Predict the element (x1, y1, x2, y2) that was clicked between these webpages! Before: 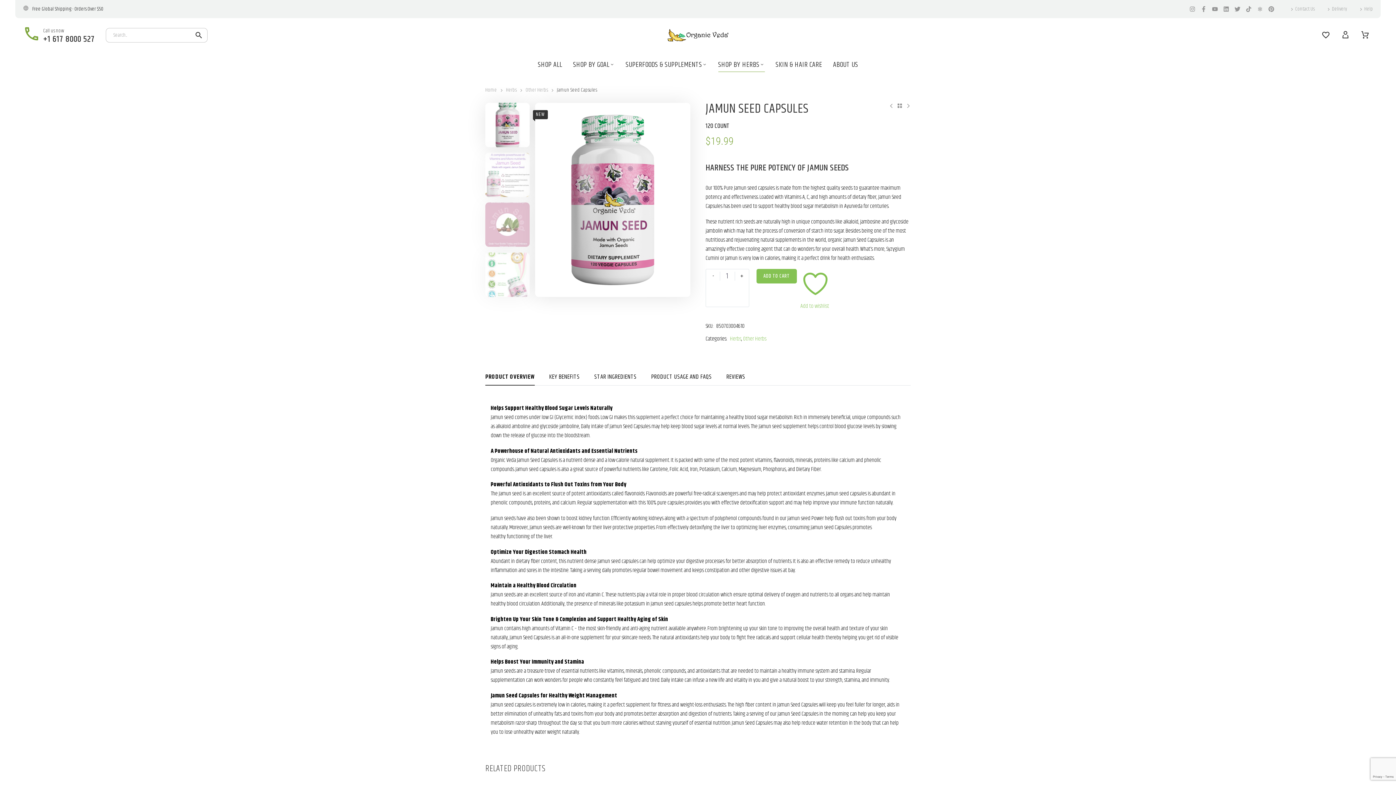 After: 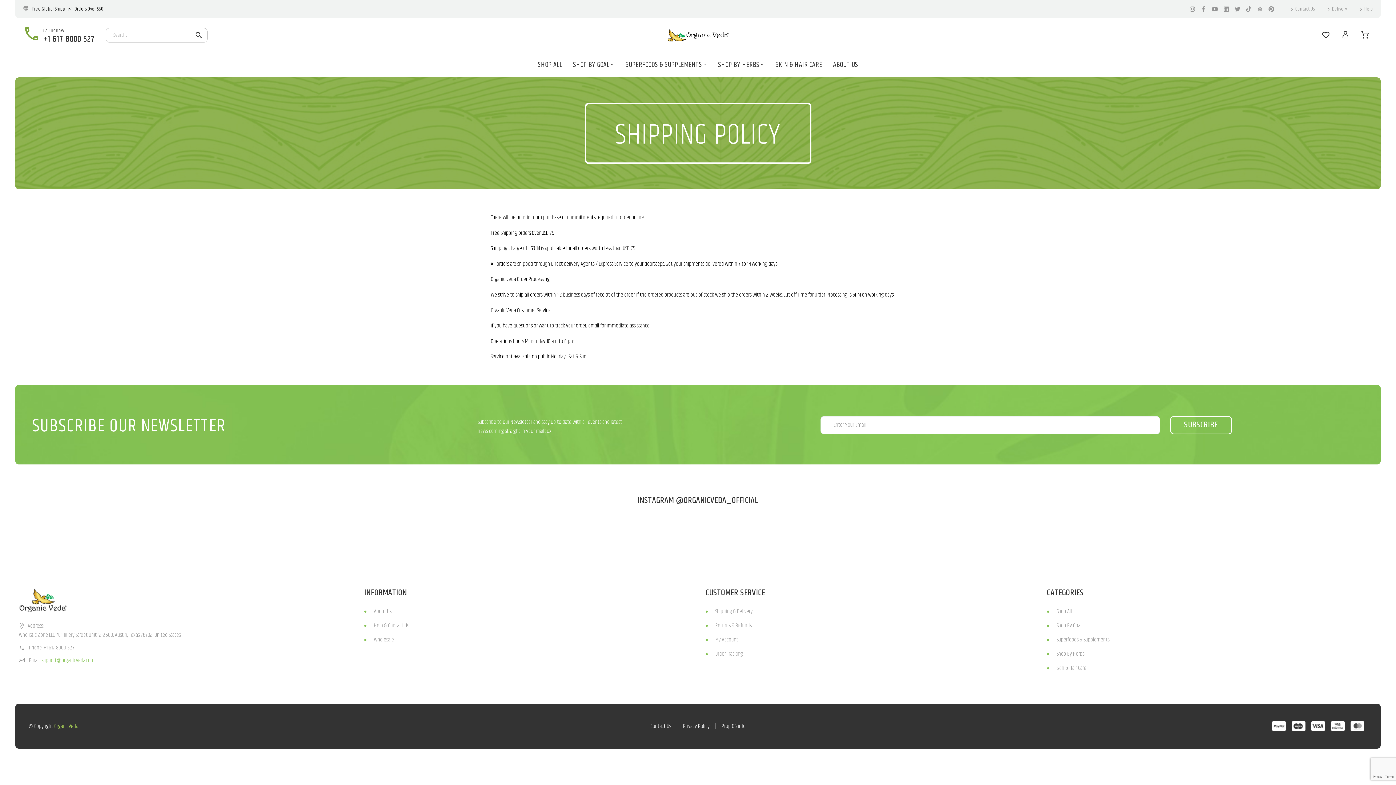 Action: label: Delivery bbox: (1325, 5, 1347, 12)